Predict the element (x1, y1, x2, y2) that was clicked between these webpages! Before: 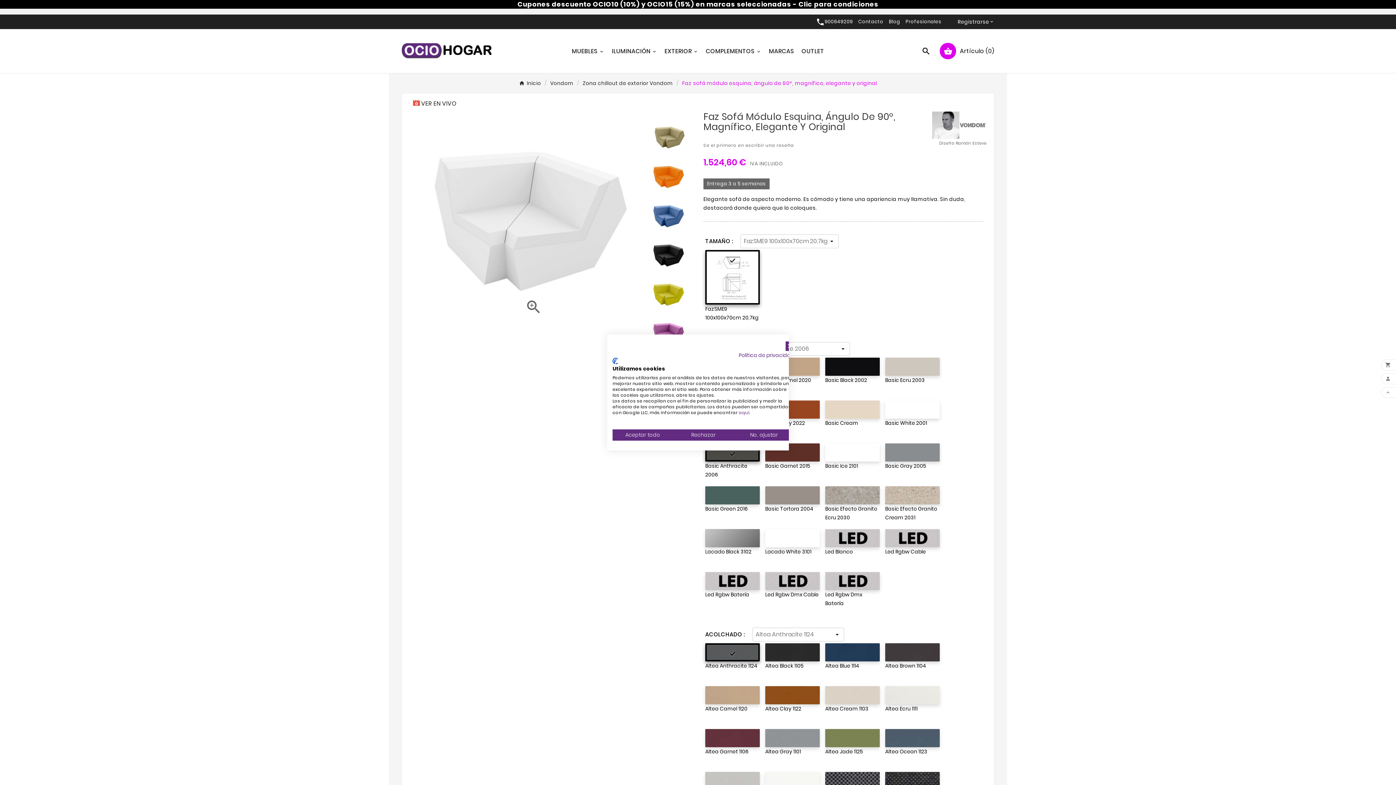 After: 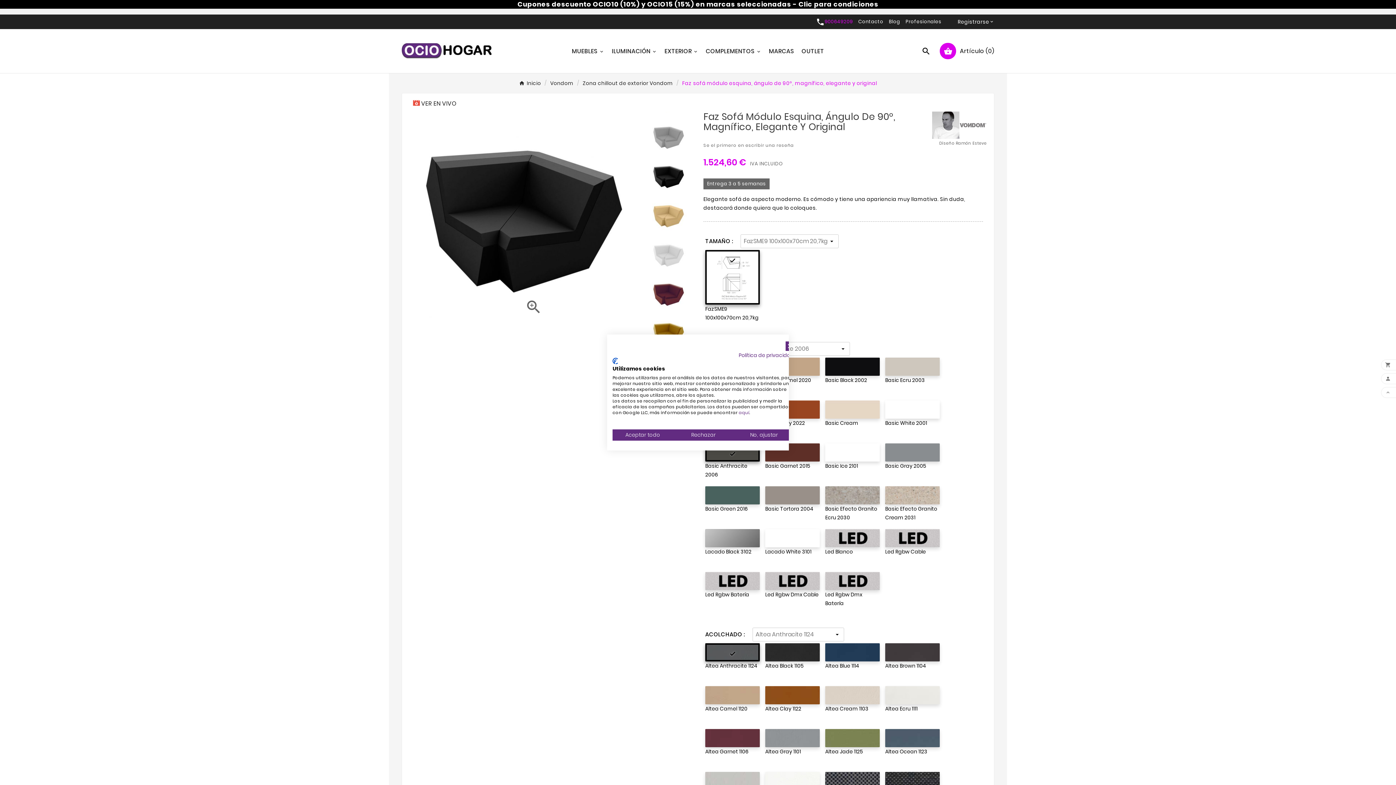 Action: label: call900649209 bbox: (816, 17, 853, 25)